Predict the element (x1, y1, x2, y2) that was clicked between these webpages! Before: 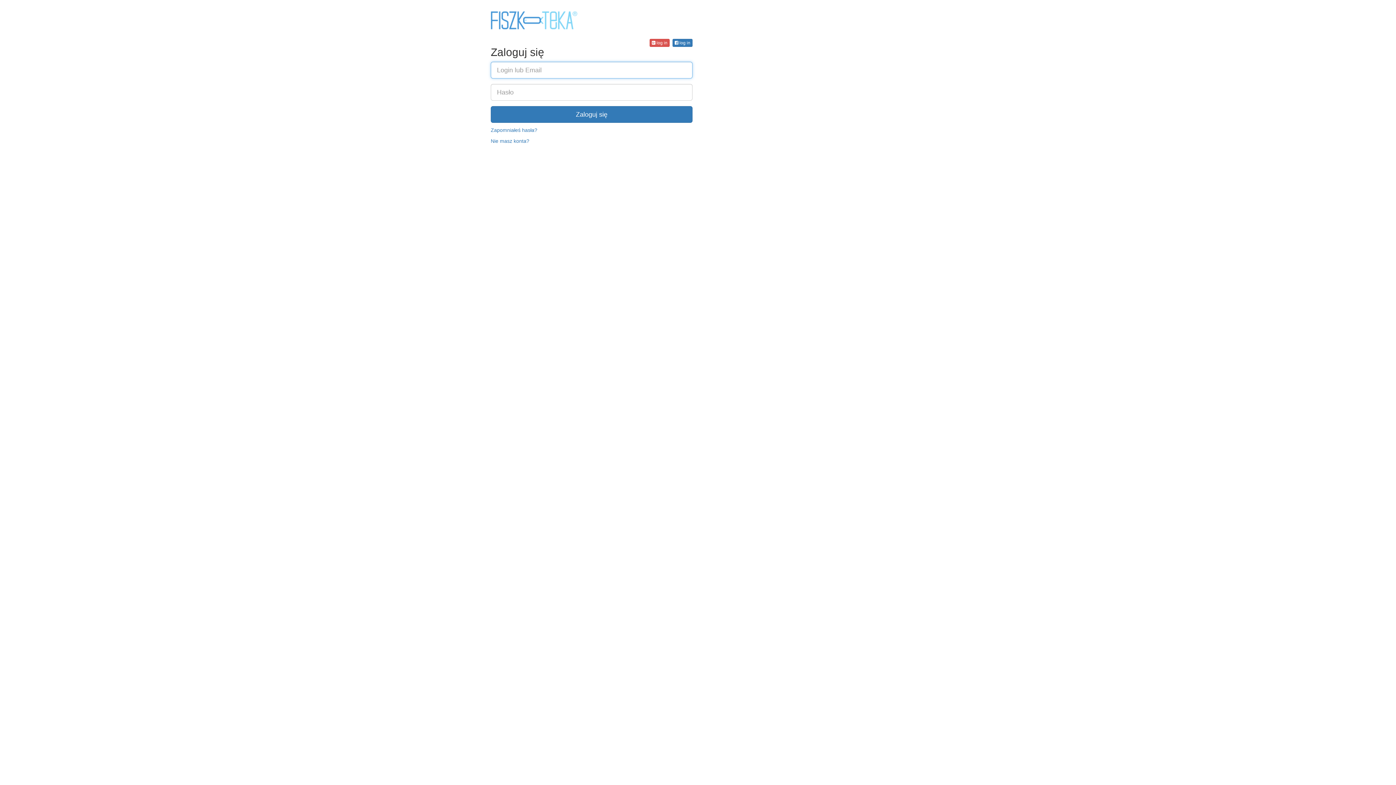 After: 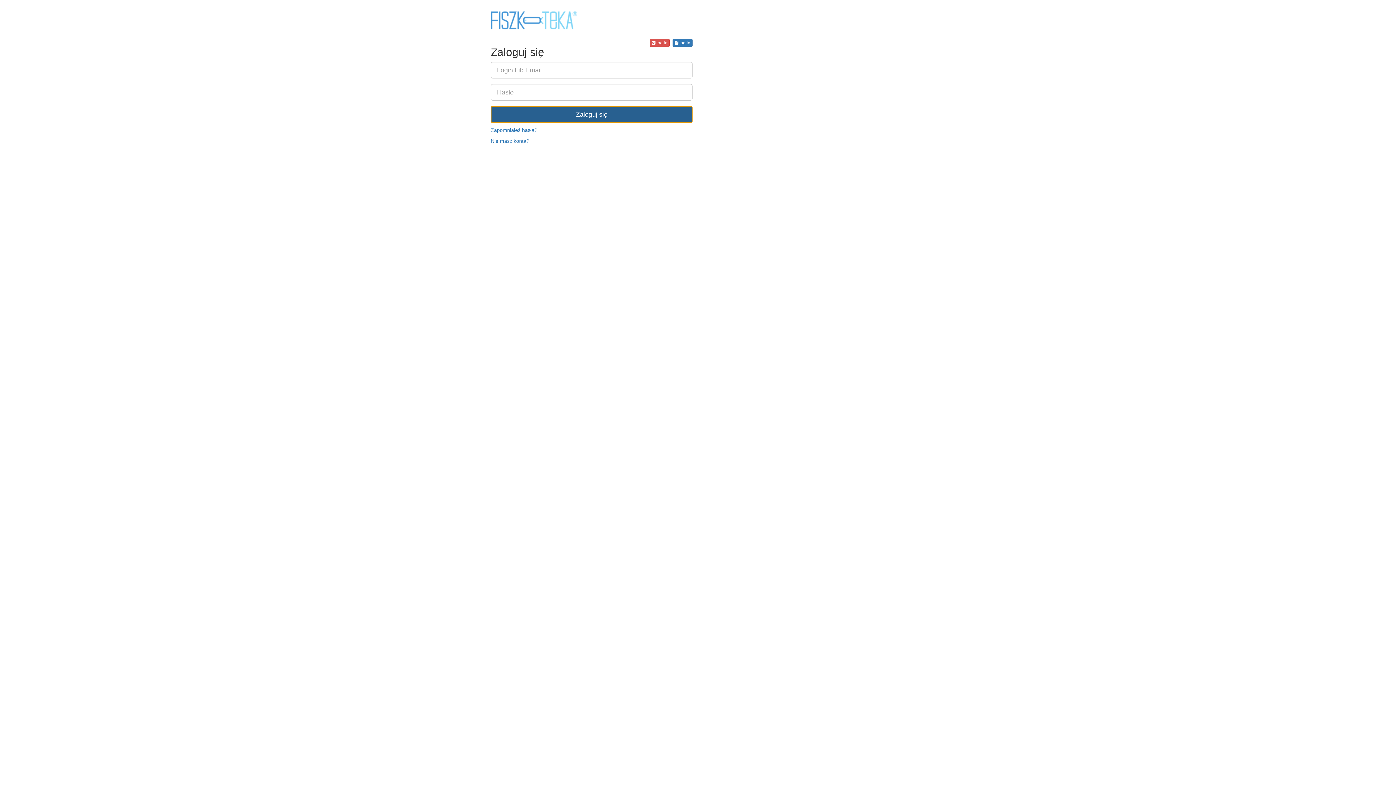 Action: label: Zaloguj się bbox: (490, 106, 692, 122)